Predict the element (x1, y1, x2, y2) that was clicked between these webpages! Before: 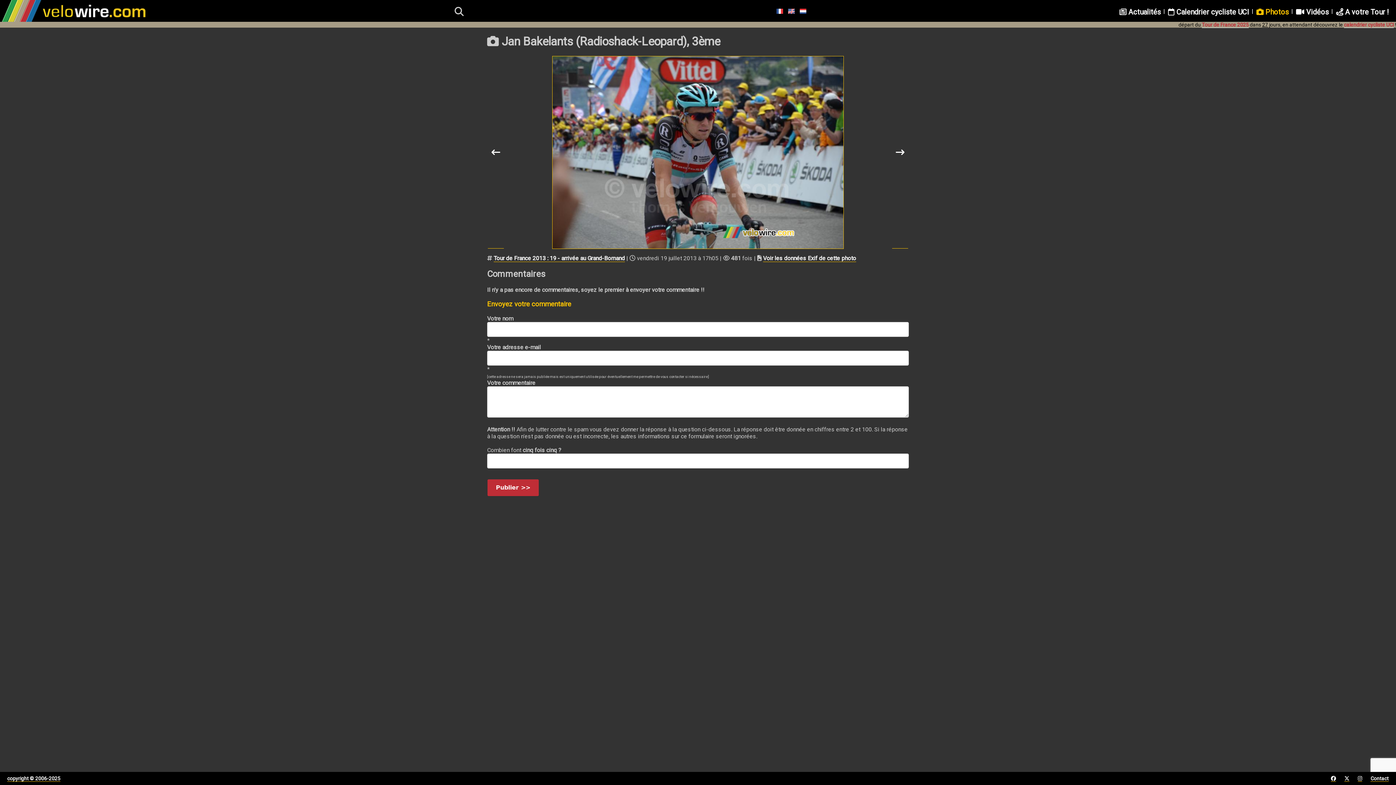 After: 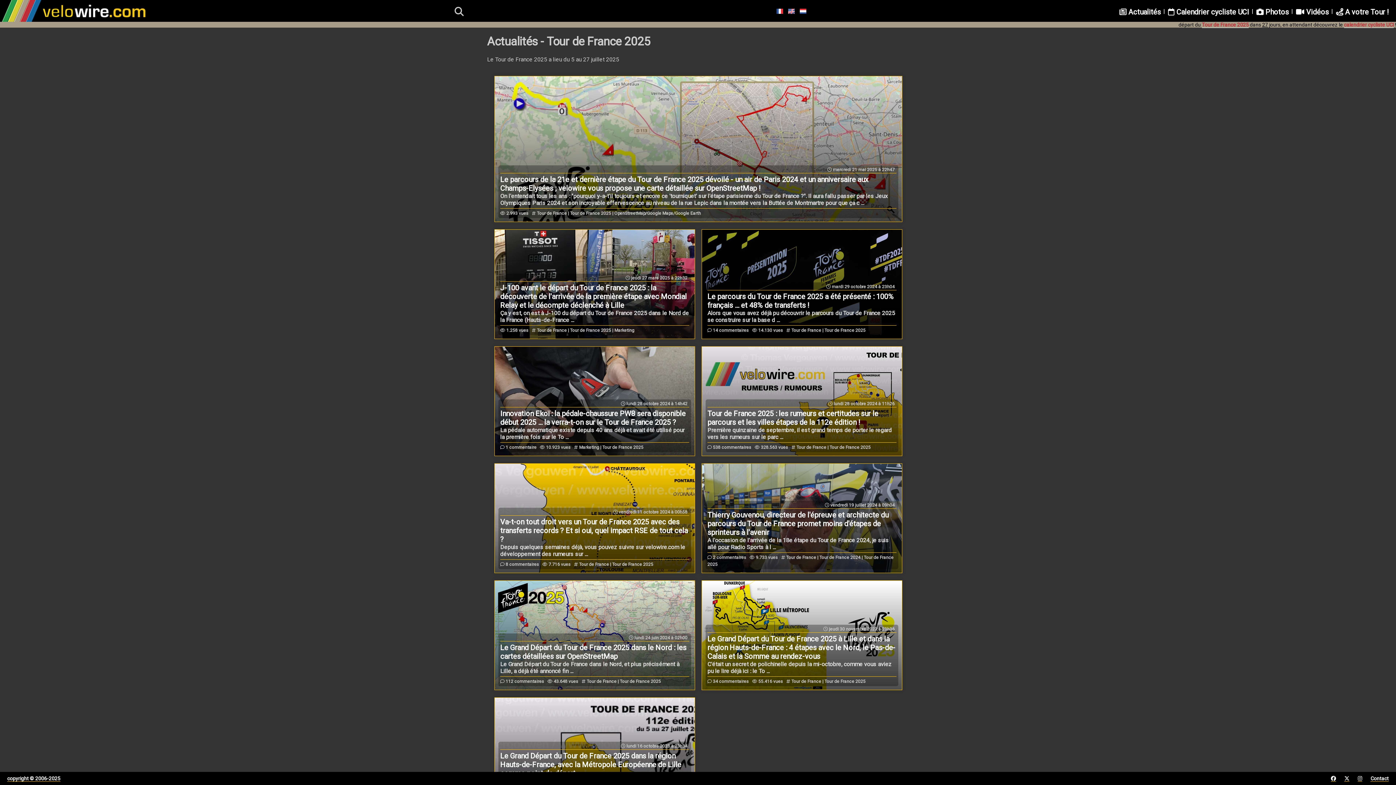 Action: bbox: (1202, 21, 1249, 28) label: Tour de France 2025